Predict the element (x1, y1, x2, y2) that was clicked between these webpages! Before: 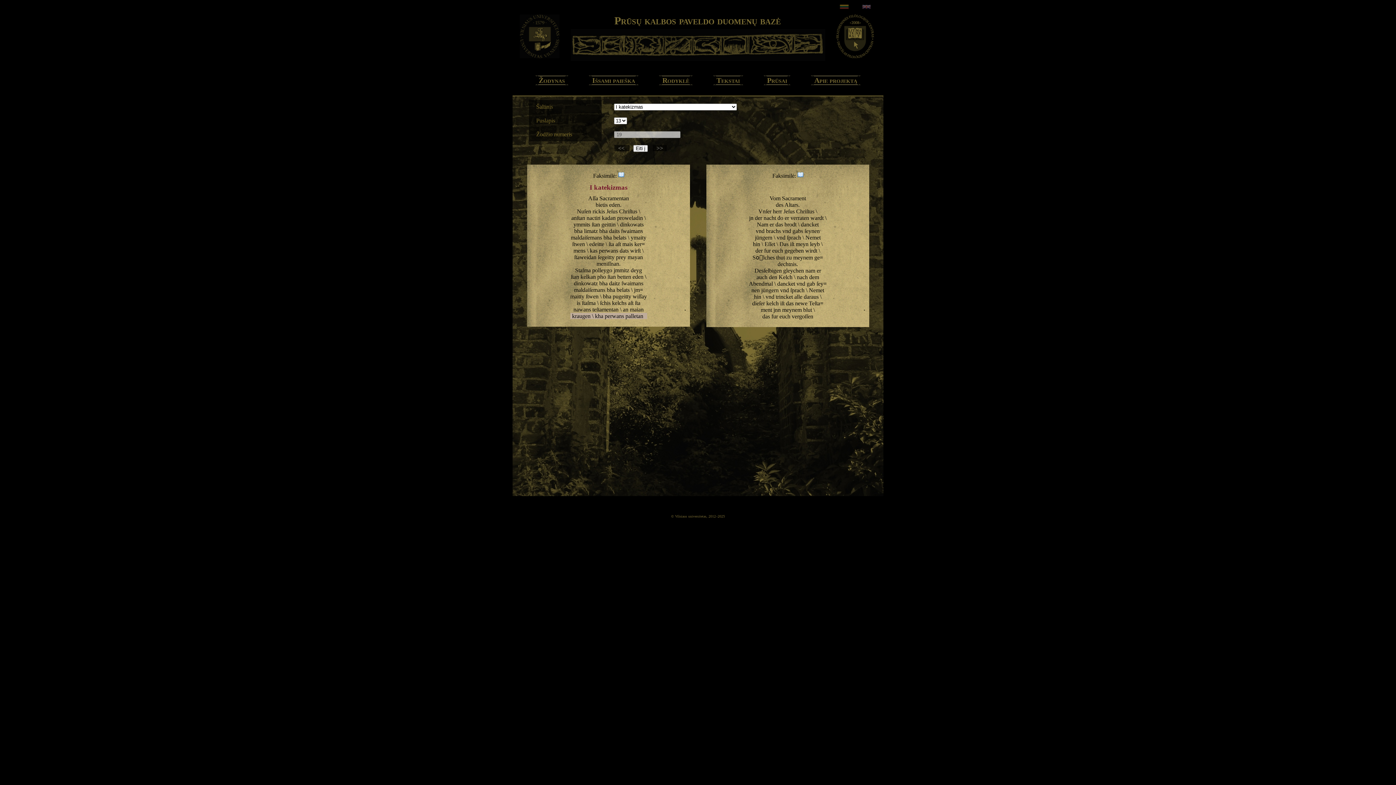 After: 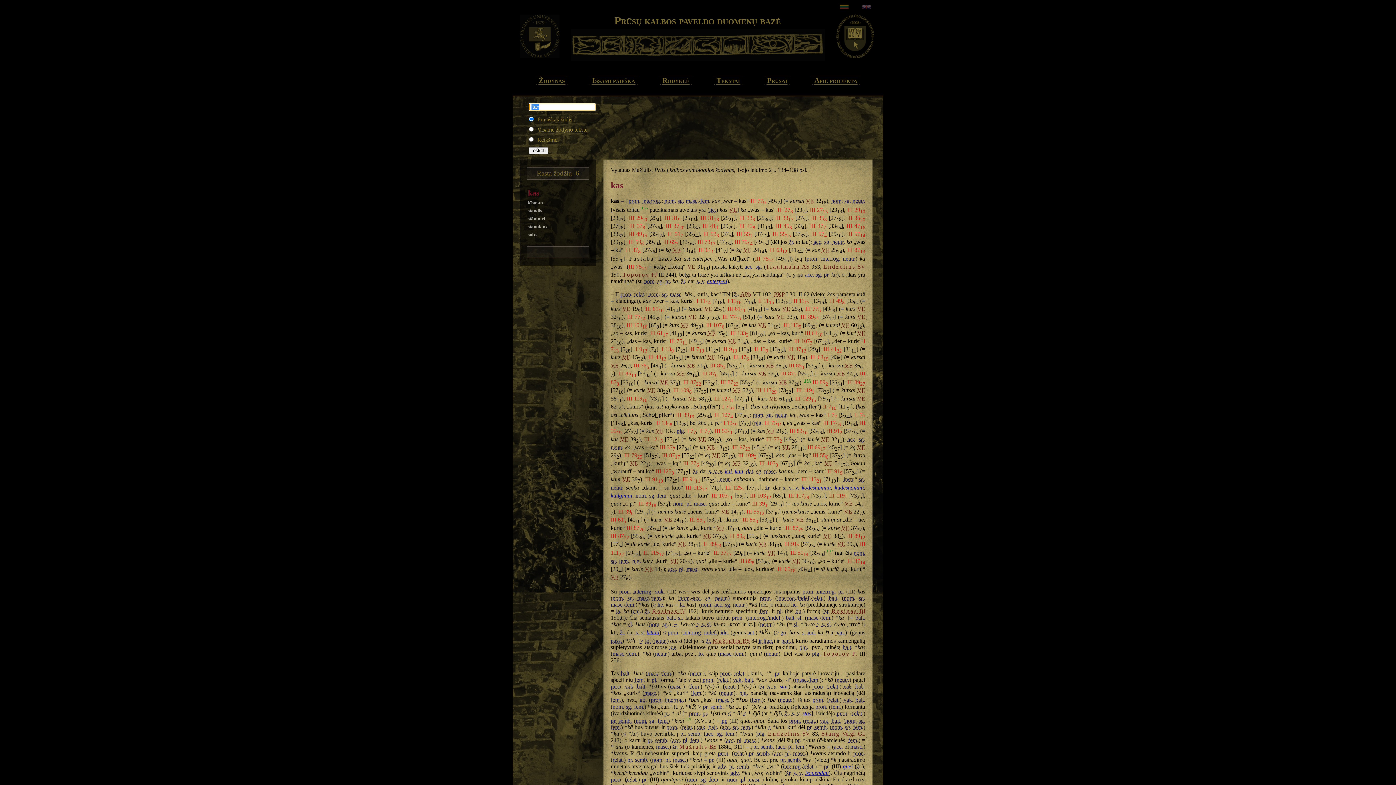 Action: bbox: (570, 273, 579, 280) label: ſtan